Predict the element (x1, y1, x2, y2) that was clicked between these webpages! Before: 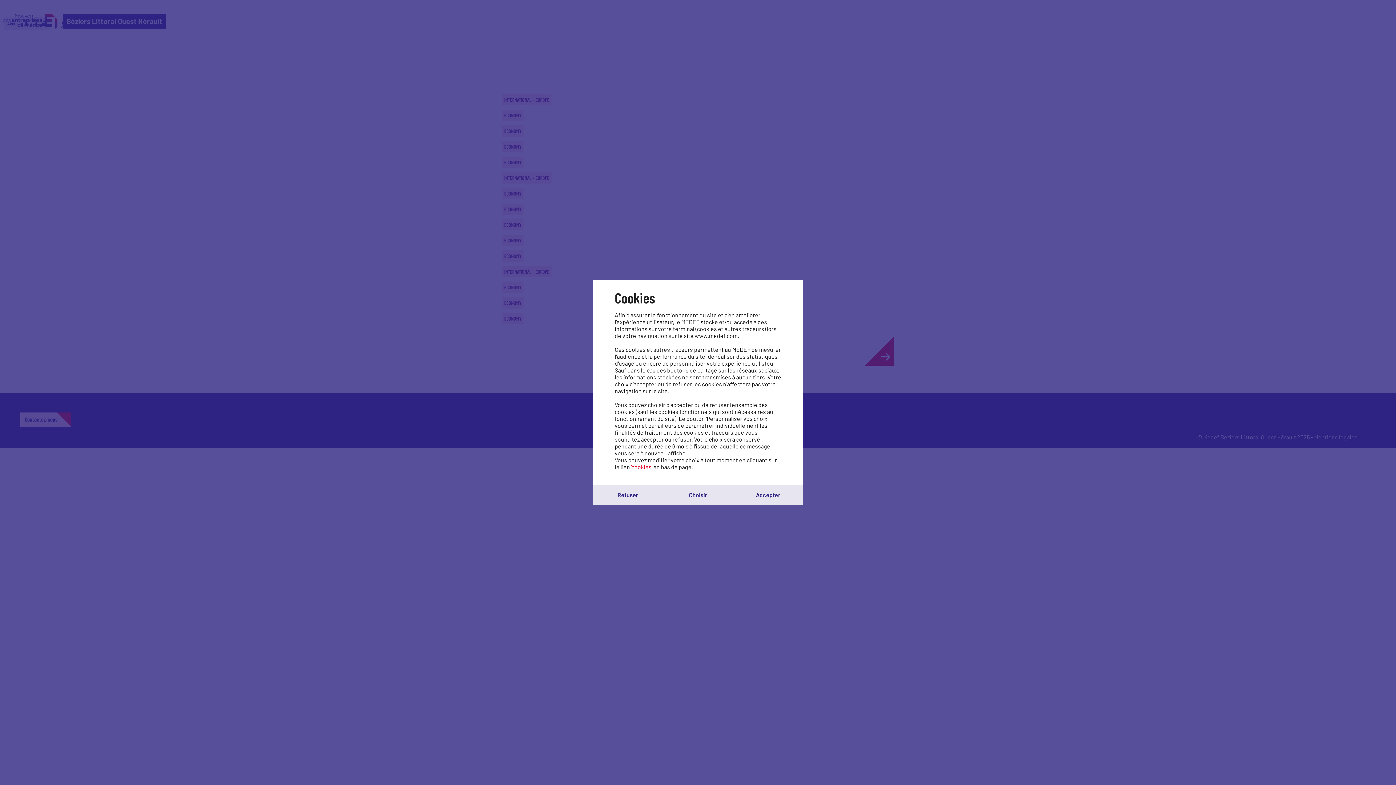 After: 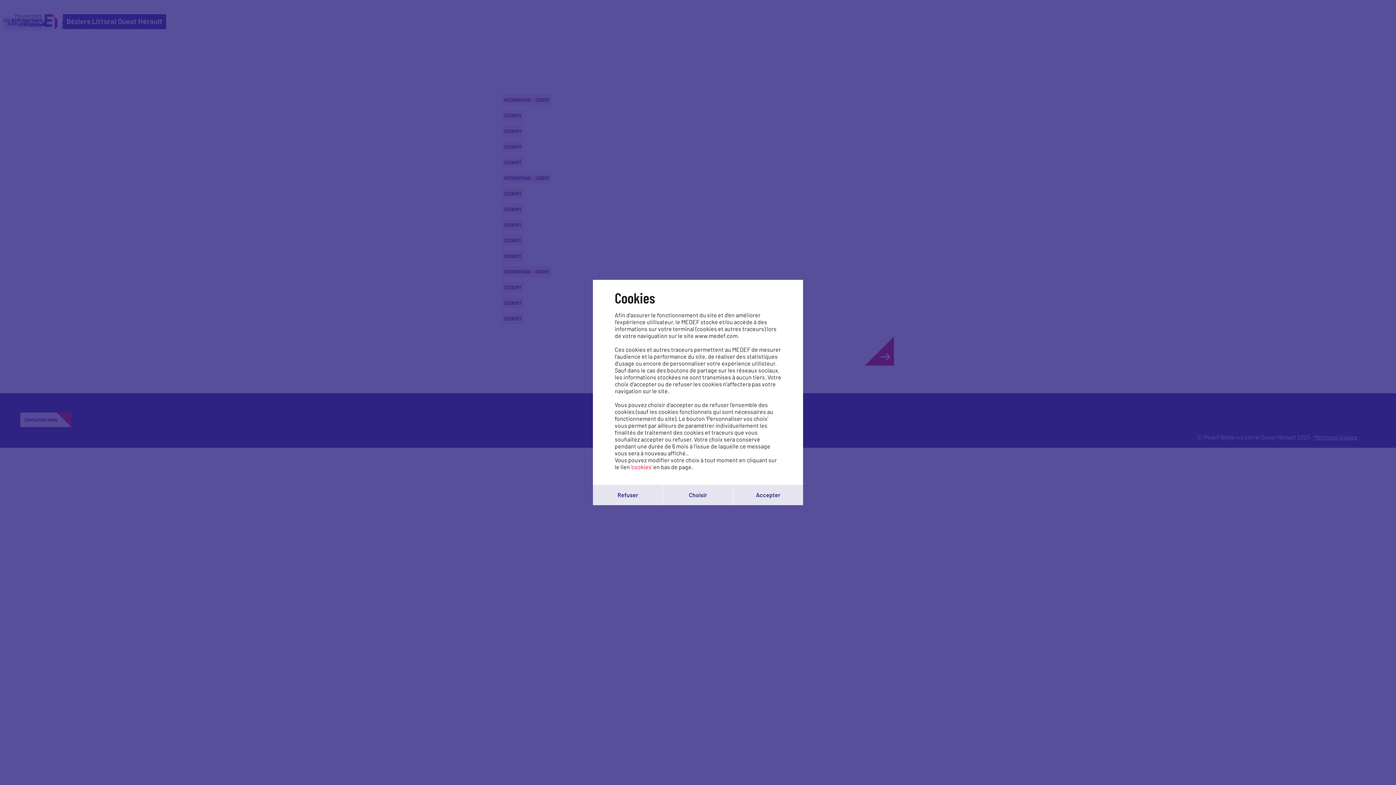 Action: label: 'cookies' bbox: (631, 463, 652, 470)